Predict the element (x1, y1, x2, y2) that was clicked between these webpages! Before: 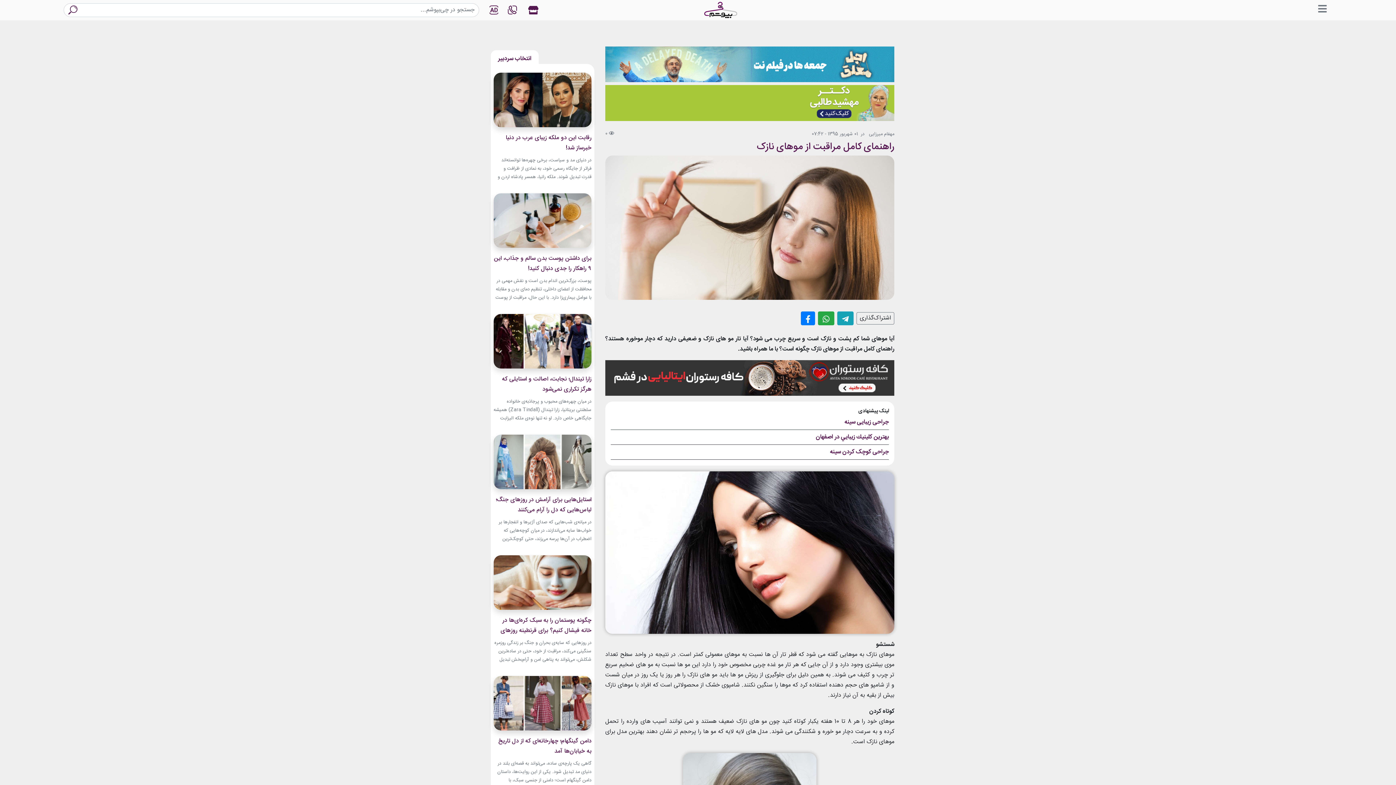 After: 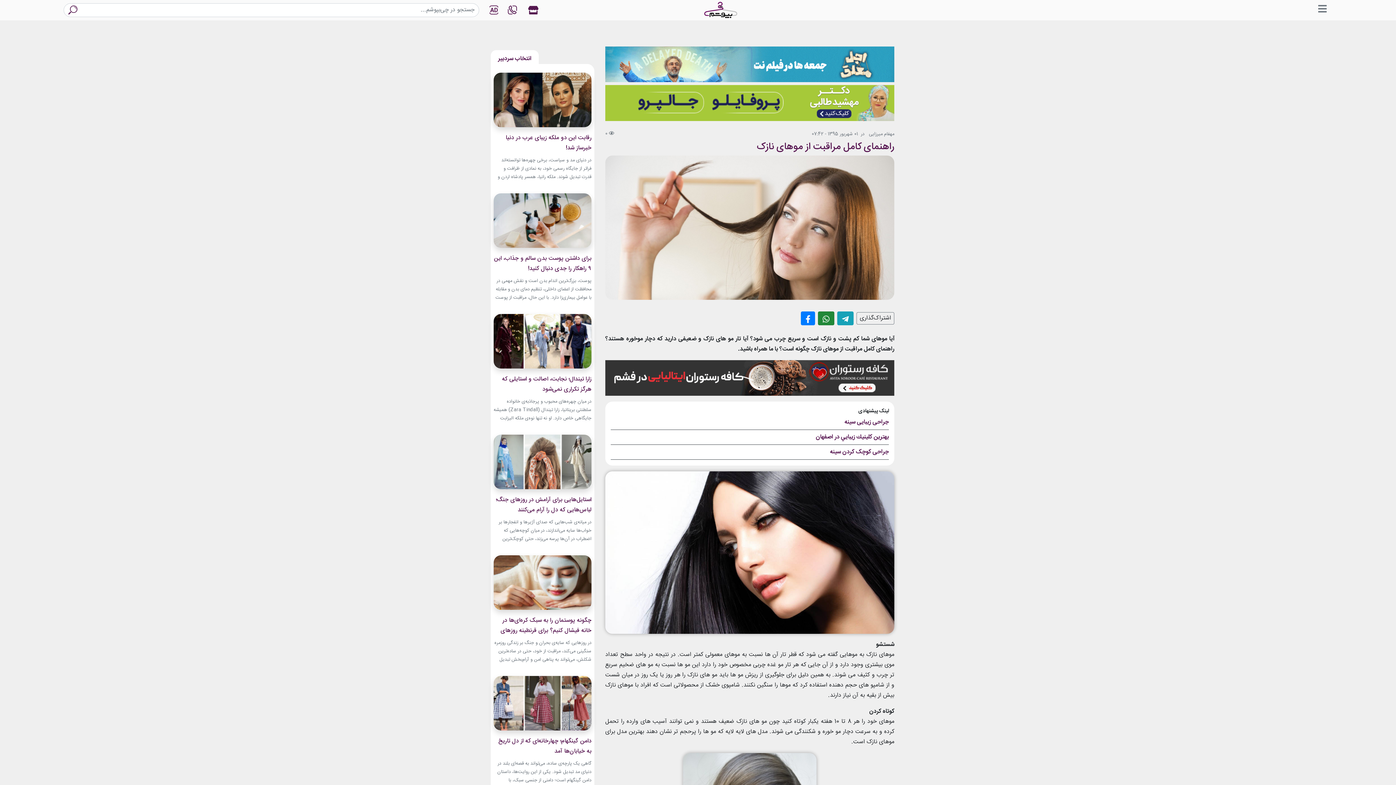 Action: bbox: (818, 311, 834, 325)